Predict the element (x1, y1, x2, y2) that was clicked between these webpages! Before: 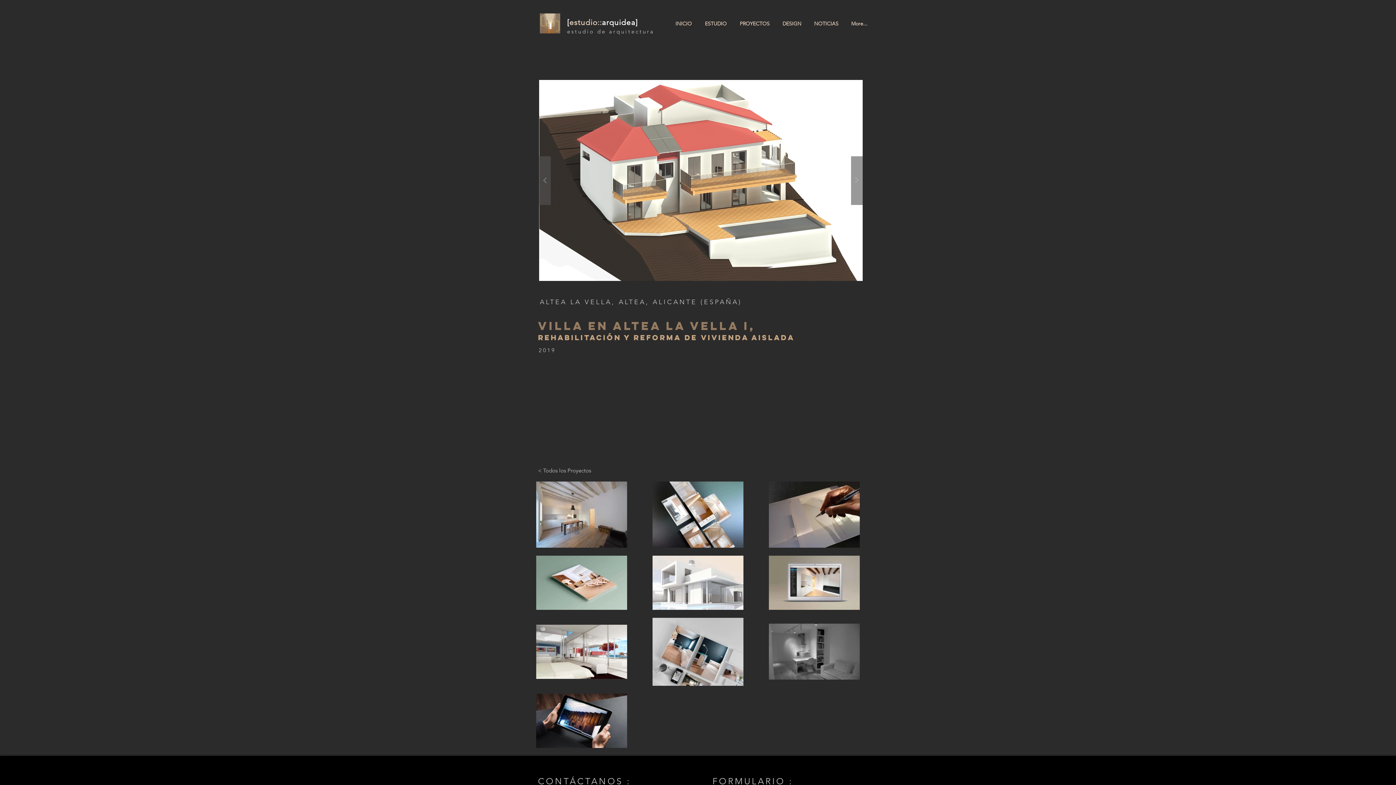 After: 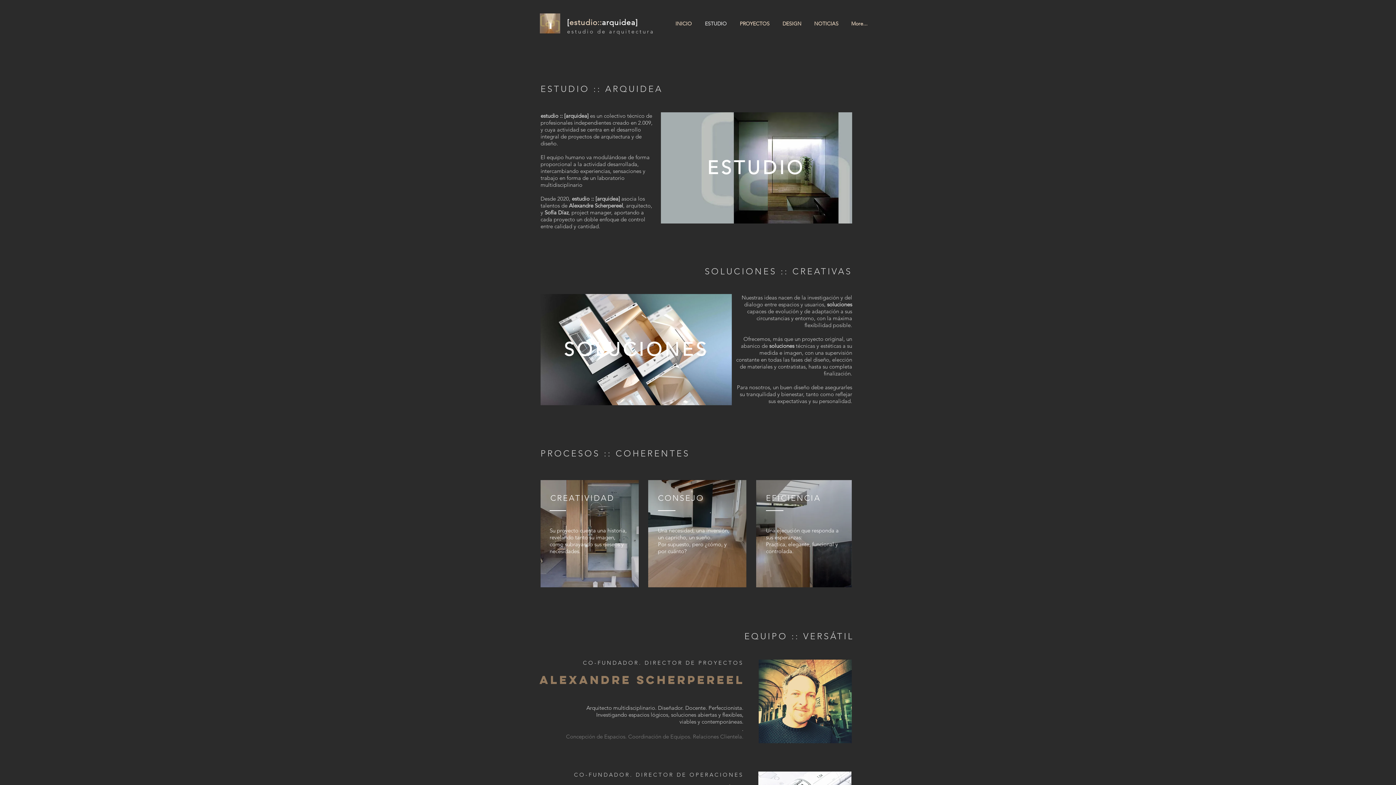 Action: label: ESTUDIO bbox: (698, 20, 733, 27)